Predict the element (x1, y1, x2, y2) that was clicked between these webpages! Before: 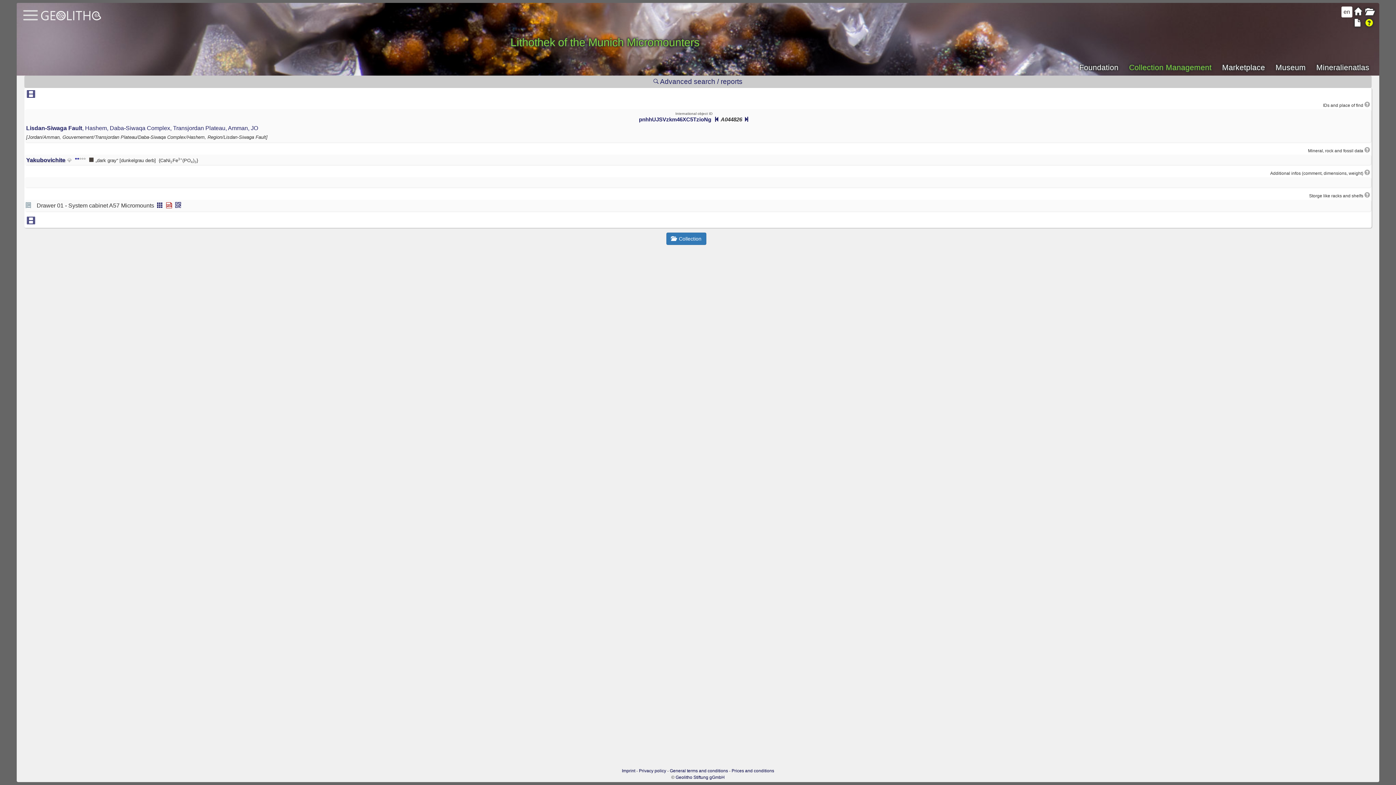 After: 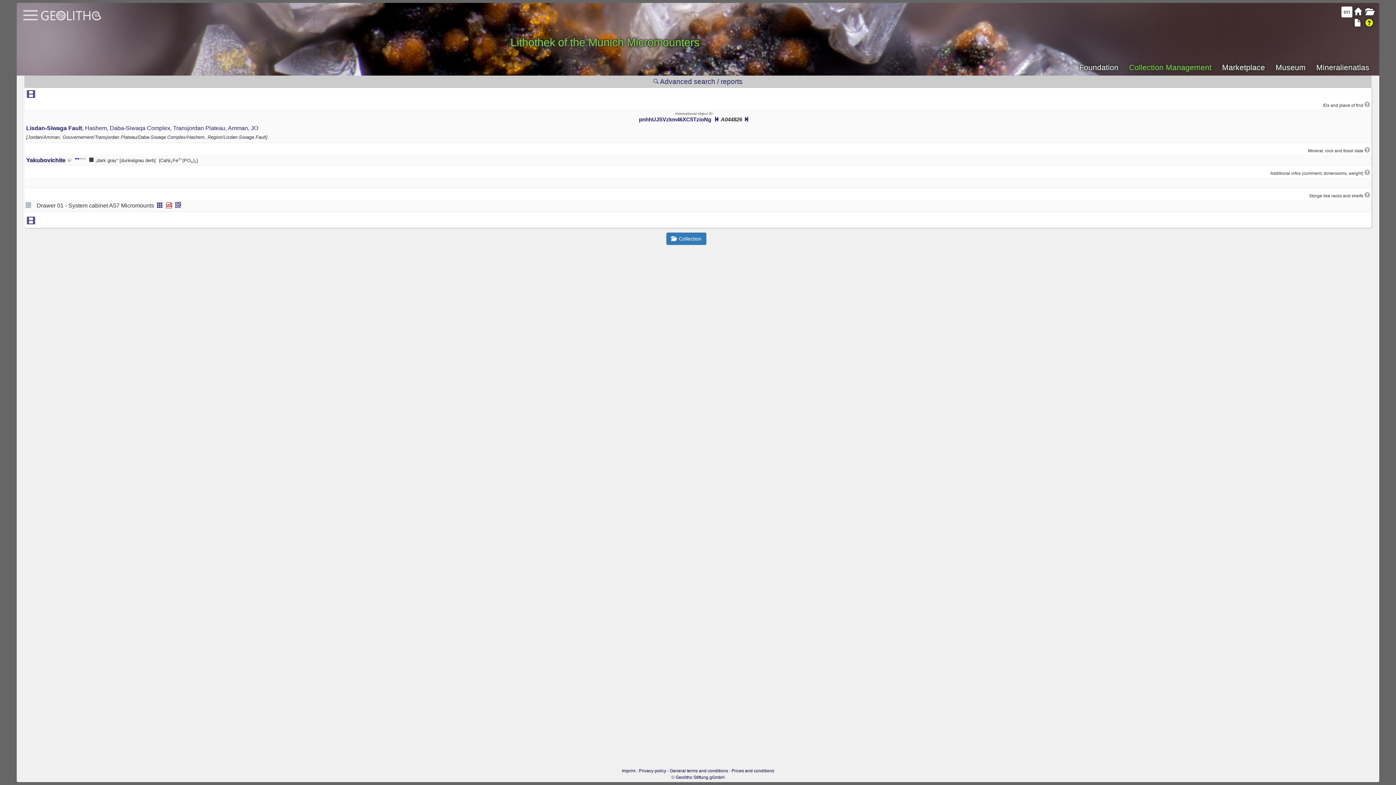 Action: bbox: (639, 116, 711, 122) label: pnhhUJSVzkm46XC5TzioNg